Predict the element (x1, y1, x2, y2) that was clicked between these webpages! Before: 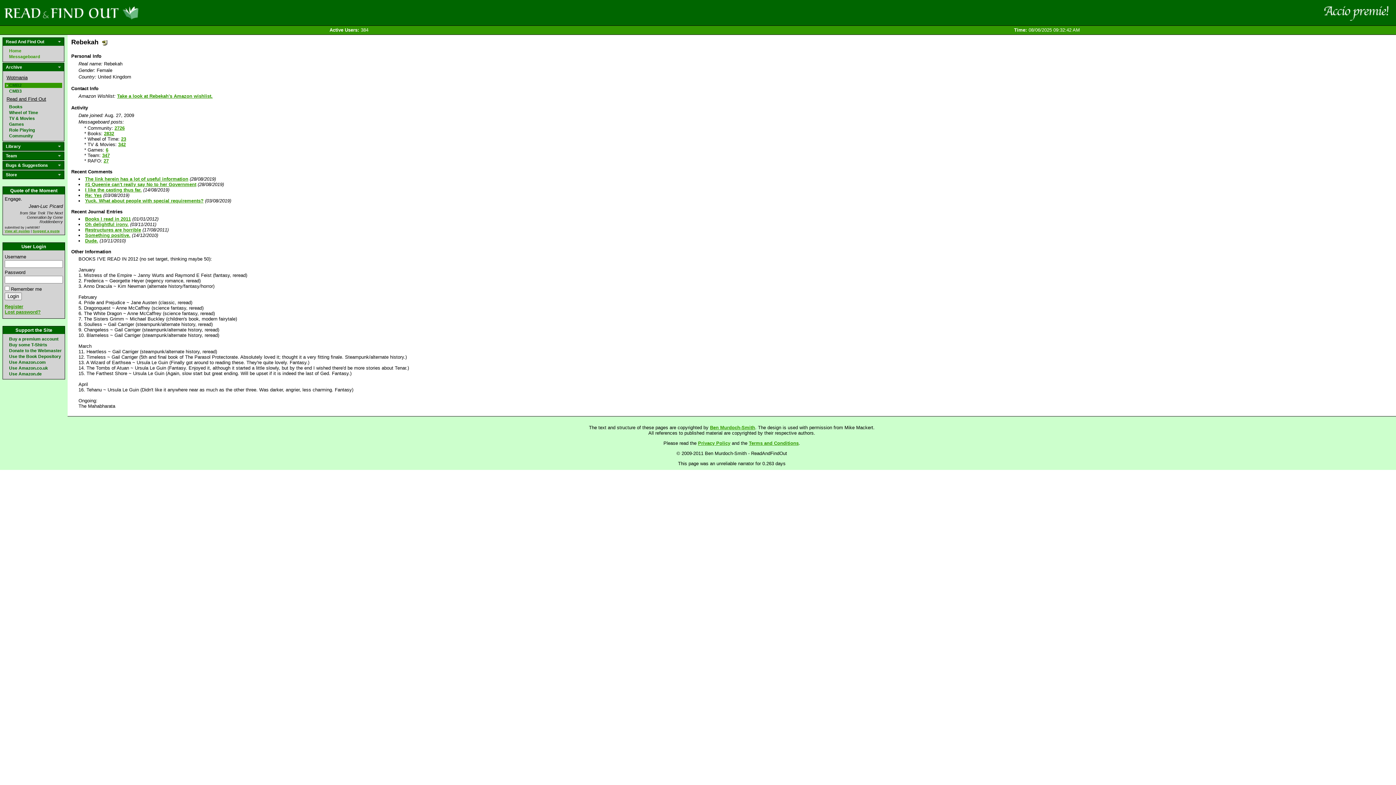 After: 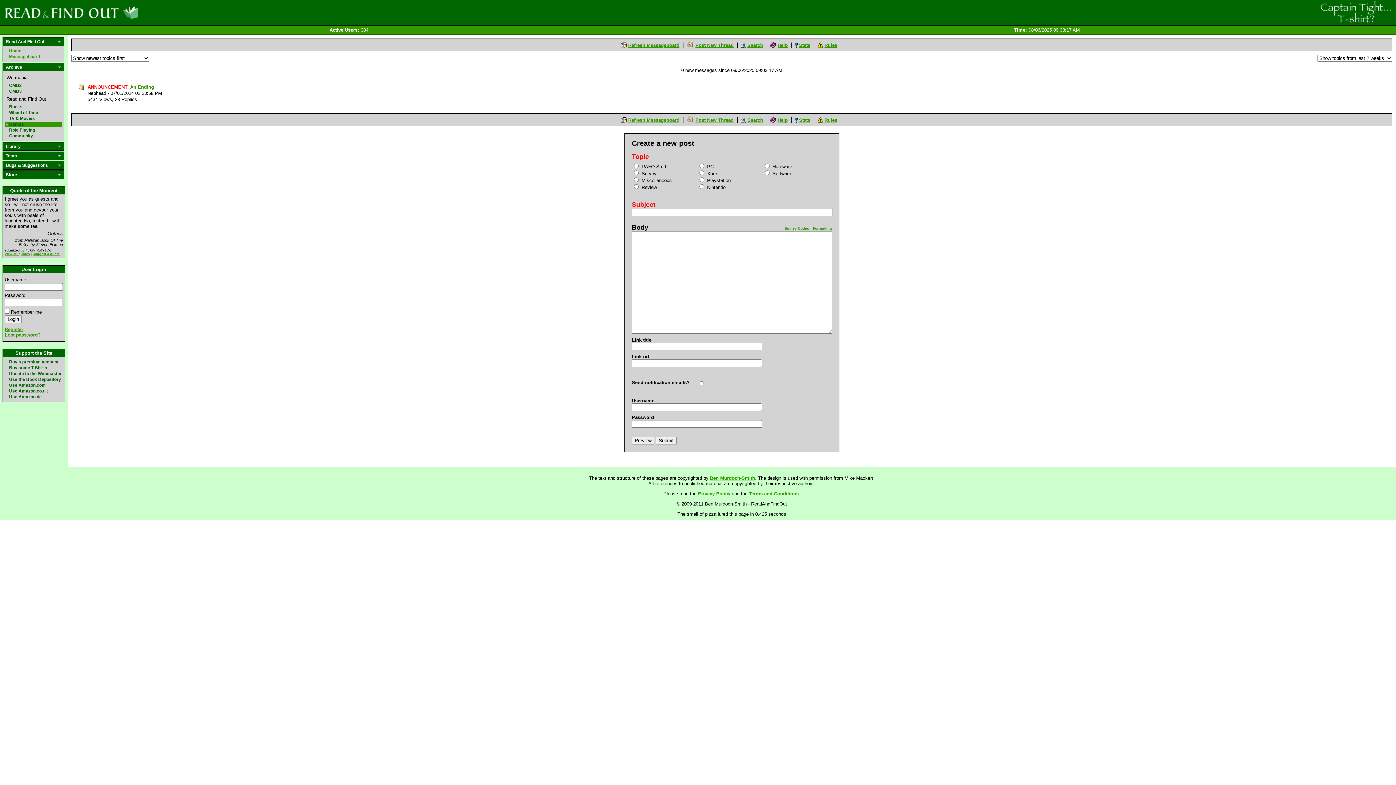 Action: bbox: (4, 121, 62, 126) label: Games